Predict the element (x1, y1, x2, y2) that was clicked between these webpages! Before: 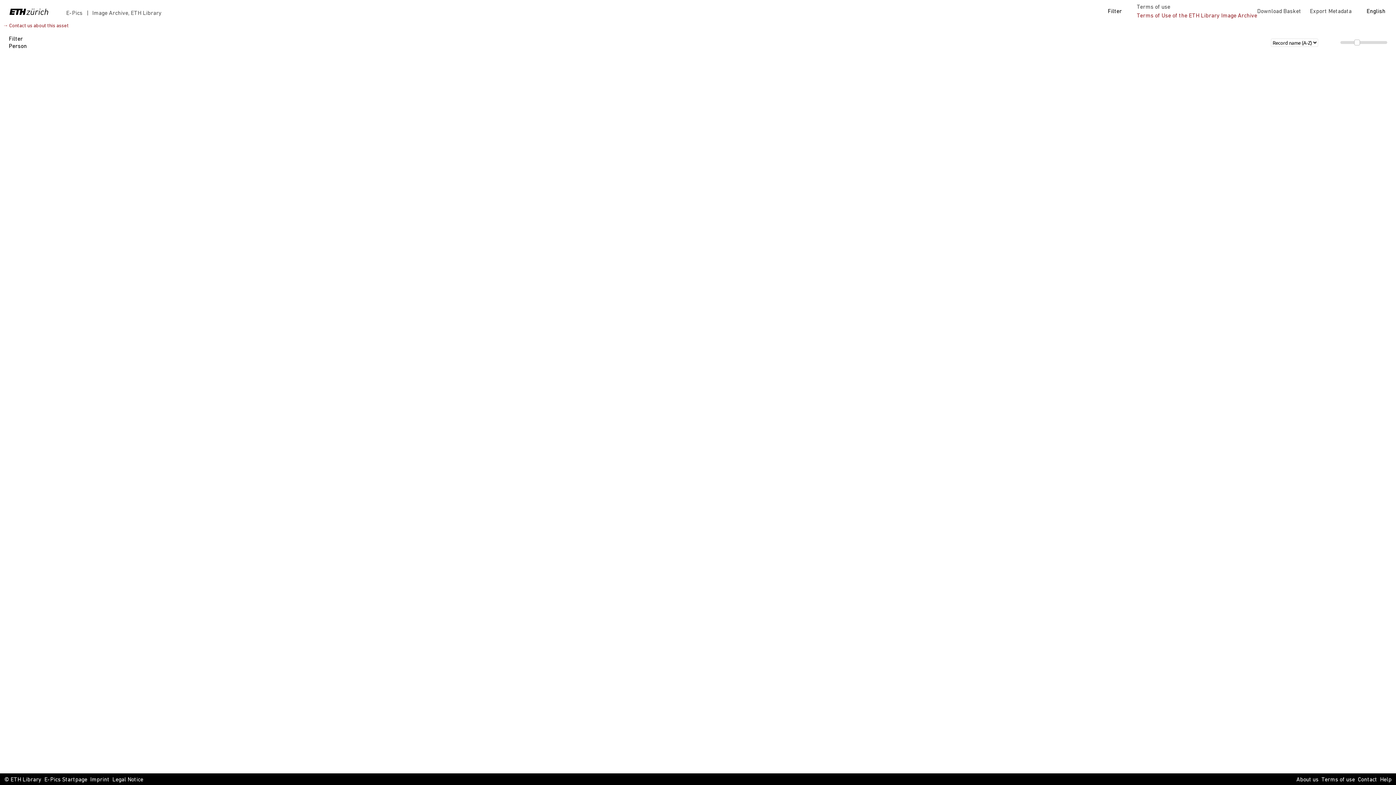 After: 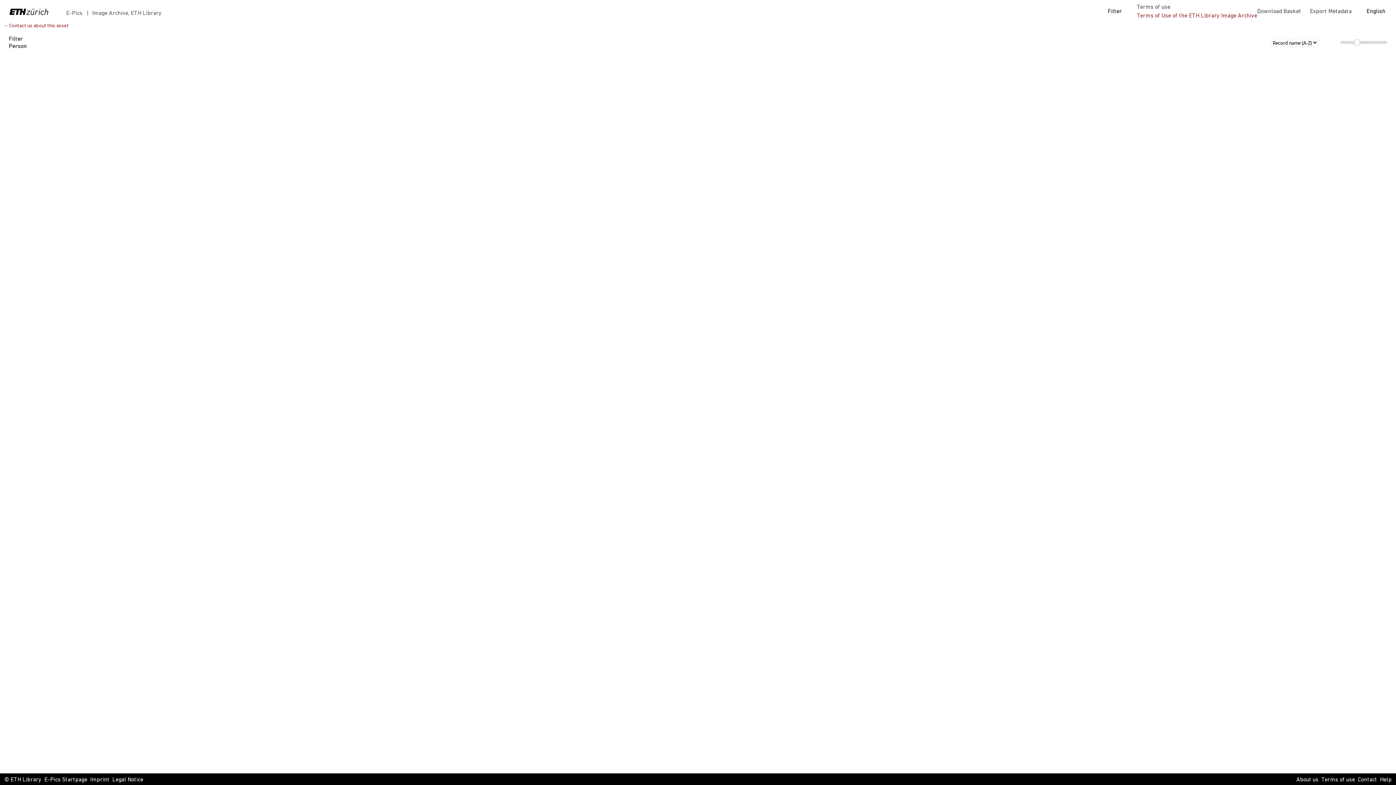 Action: bbox: (2, 23, 68, 28) label: → Contact us about this asset